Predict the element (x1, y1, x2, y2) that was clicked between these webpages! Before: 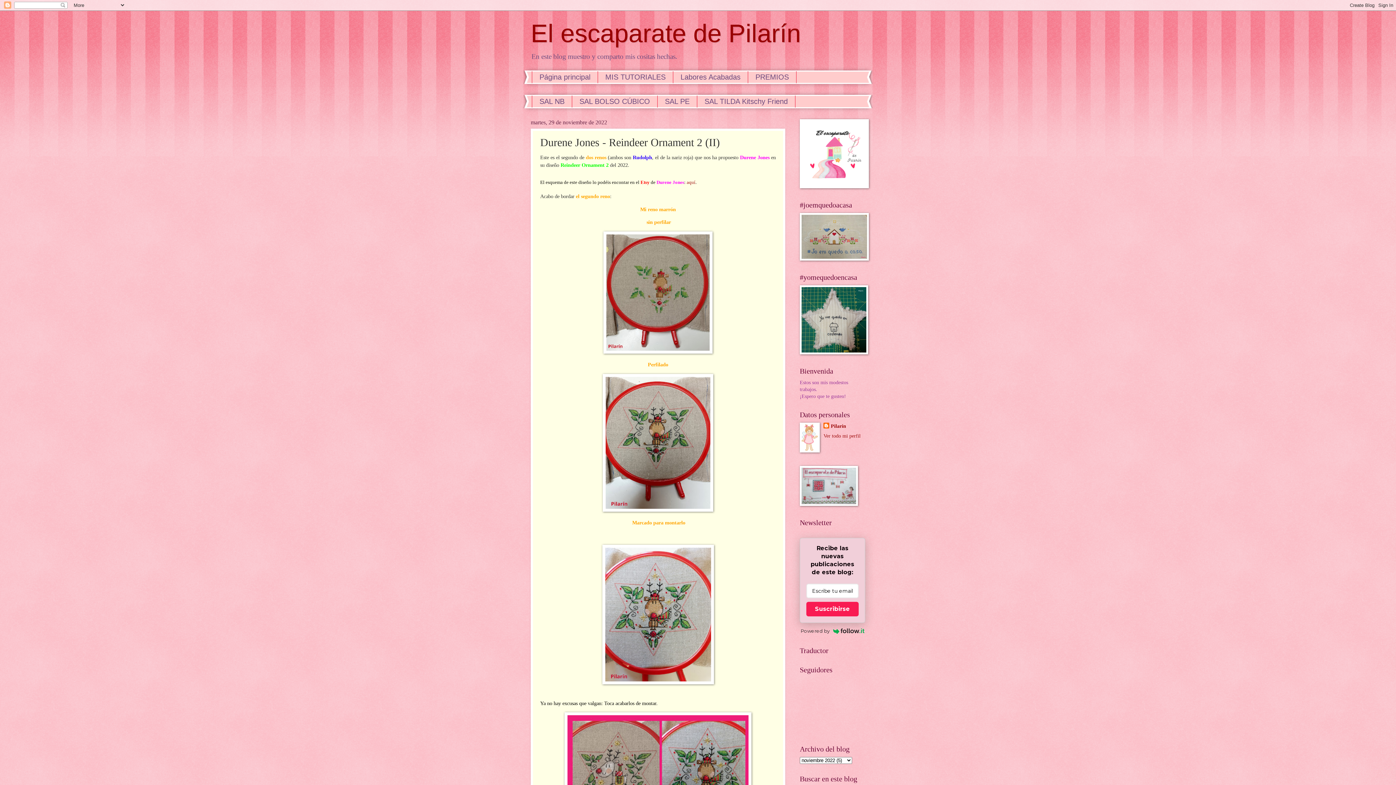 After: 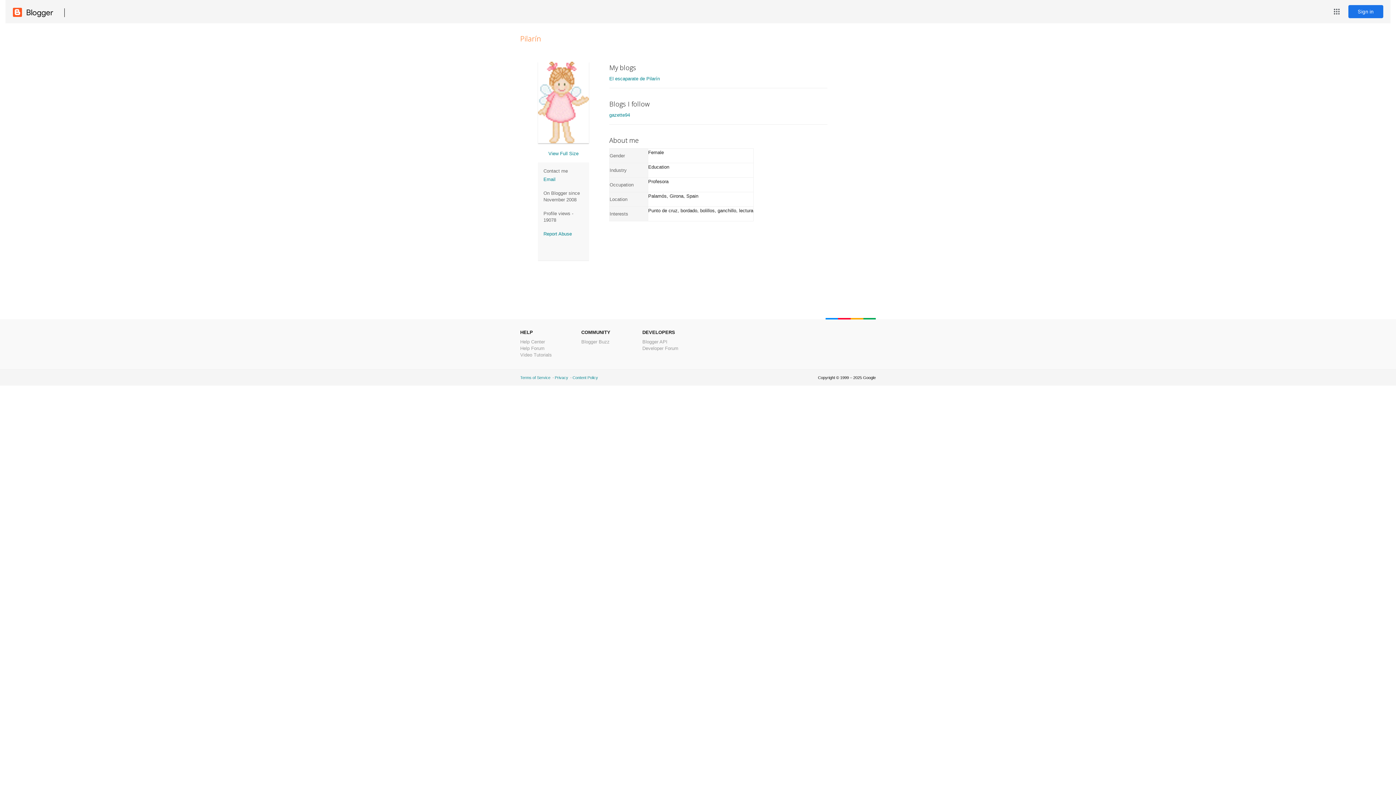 Action: label: Ver todo mi perfil bbox: (823, 433, 860, 438)